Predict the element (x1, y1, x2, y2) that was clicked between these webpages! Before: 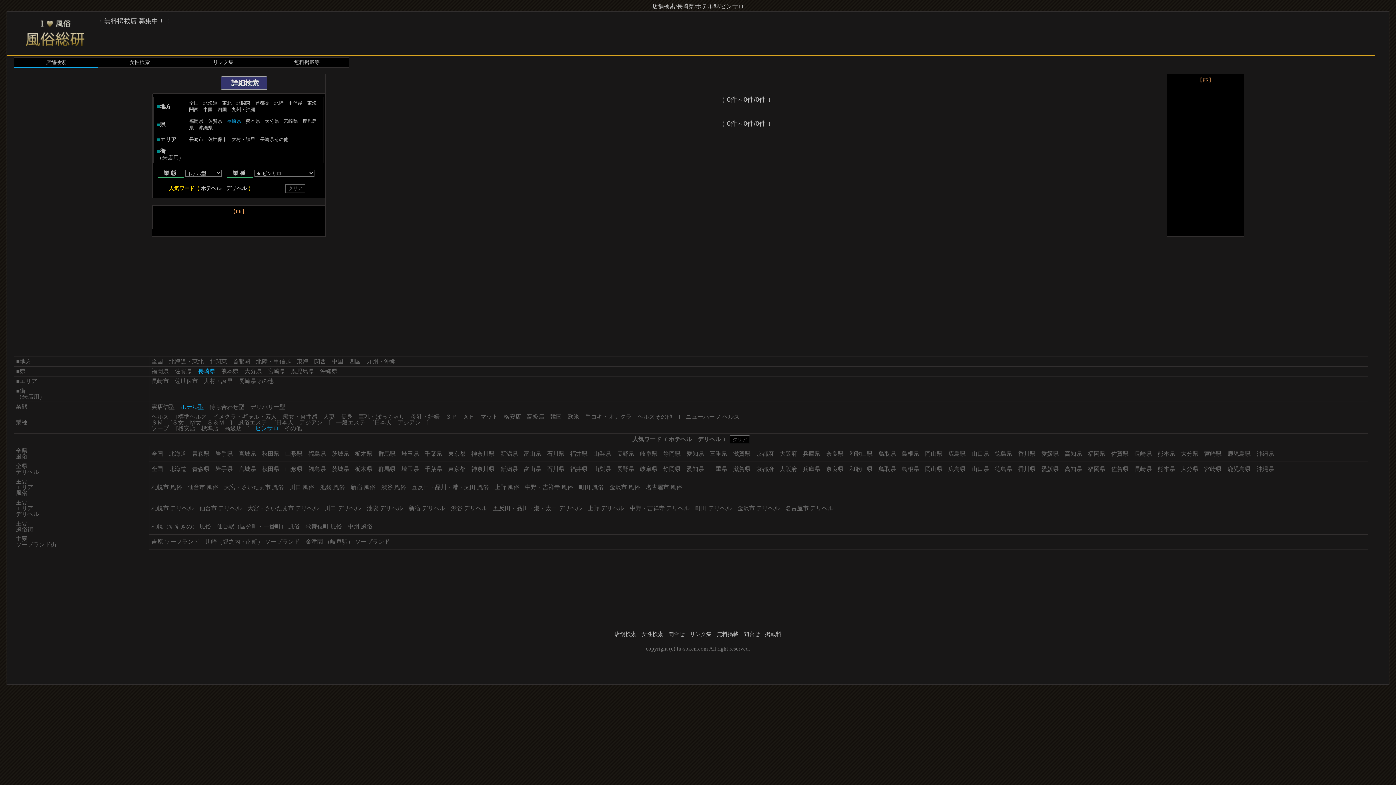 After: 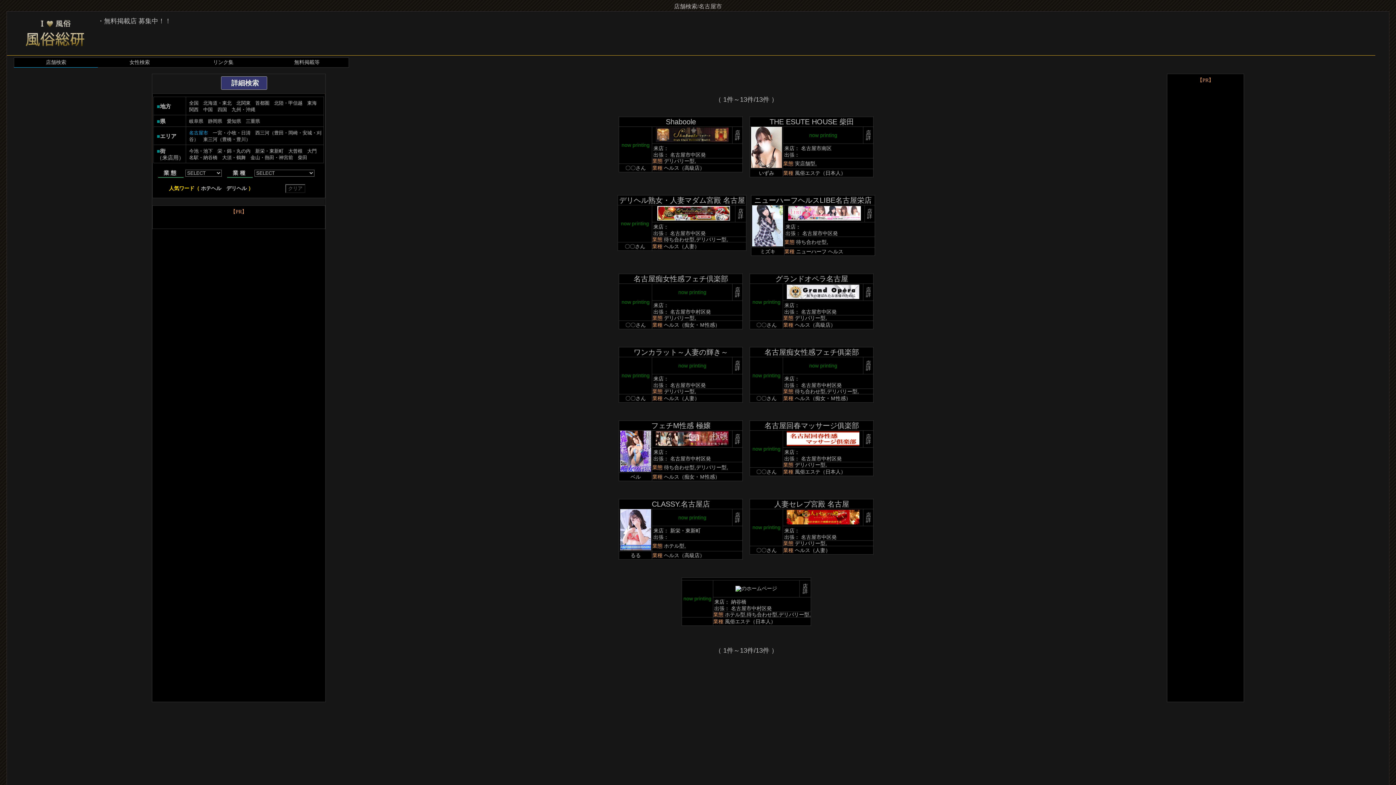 Action: label: 名古屋市 風俗 bbox: (645, 484, 682, 490)